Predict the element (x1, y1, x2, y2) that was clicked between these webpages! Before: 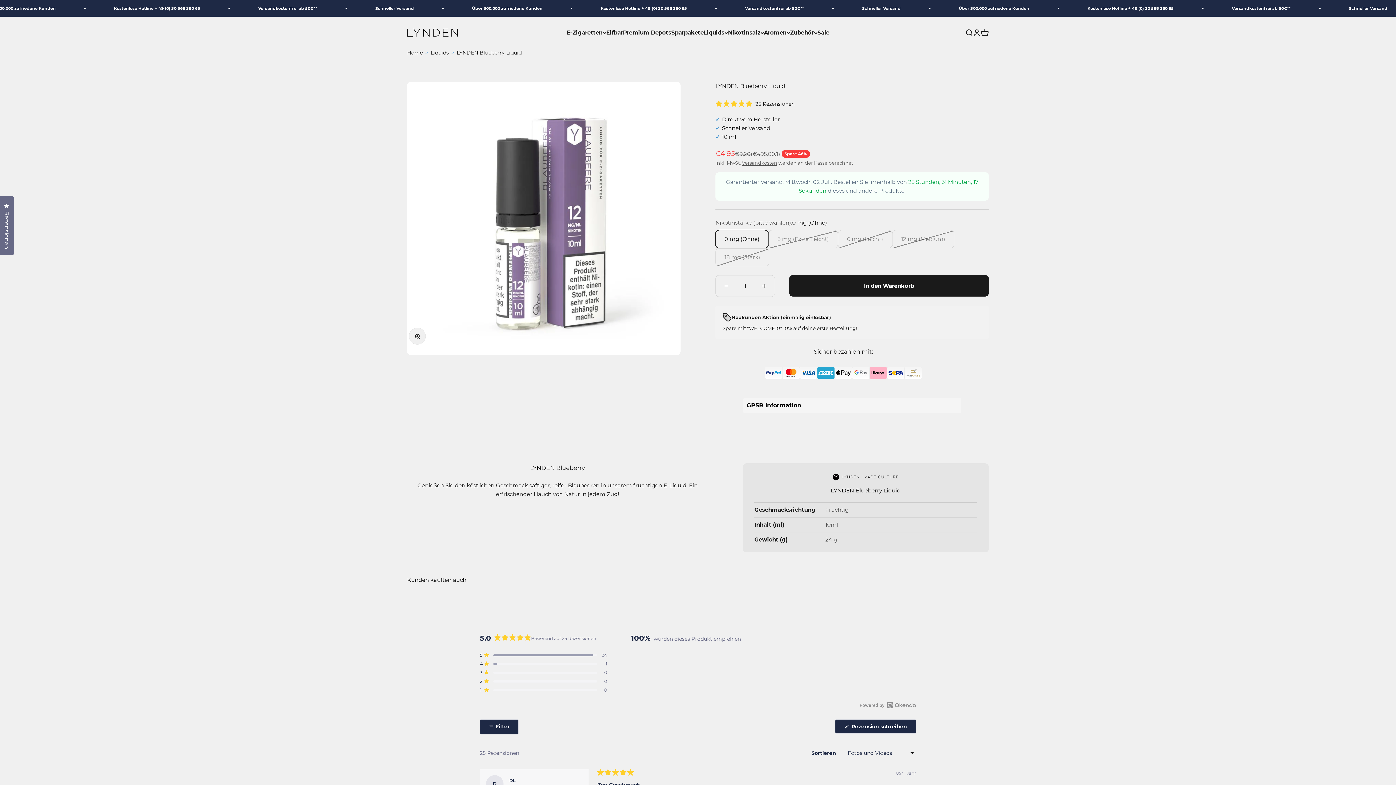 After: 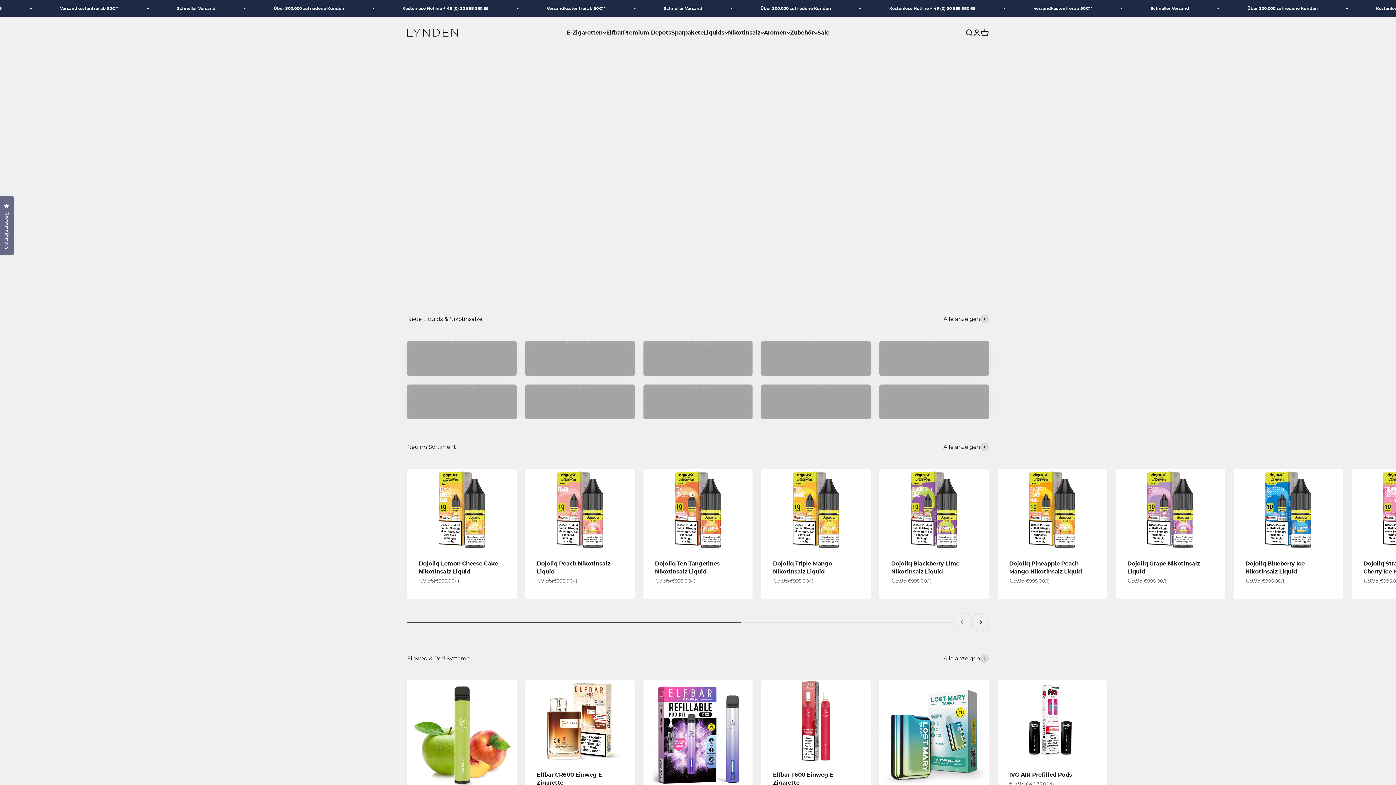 Action: label: Home bbox: (407, 49, 422, 56)